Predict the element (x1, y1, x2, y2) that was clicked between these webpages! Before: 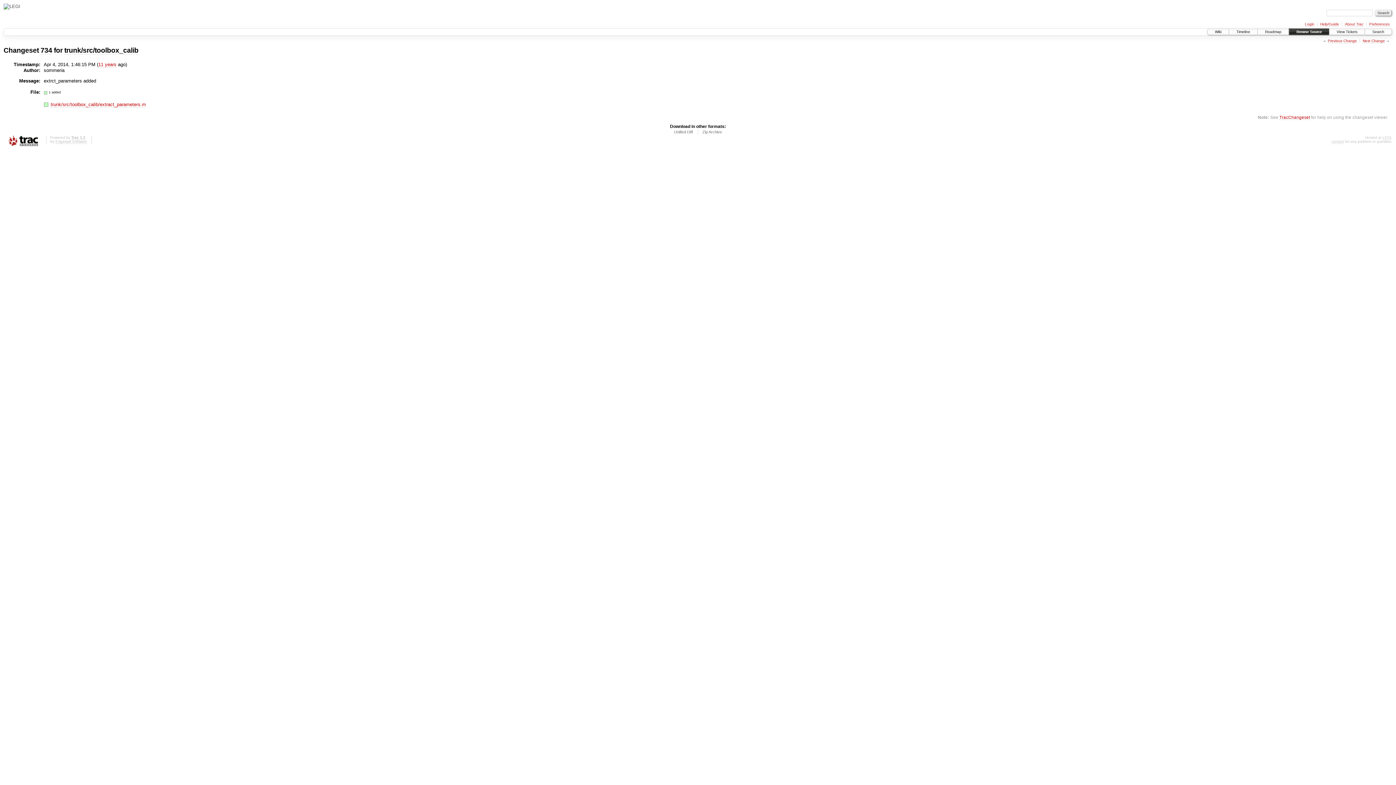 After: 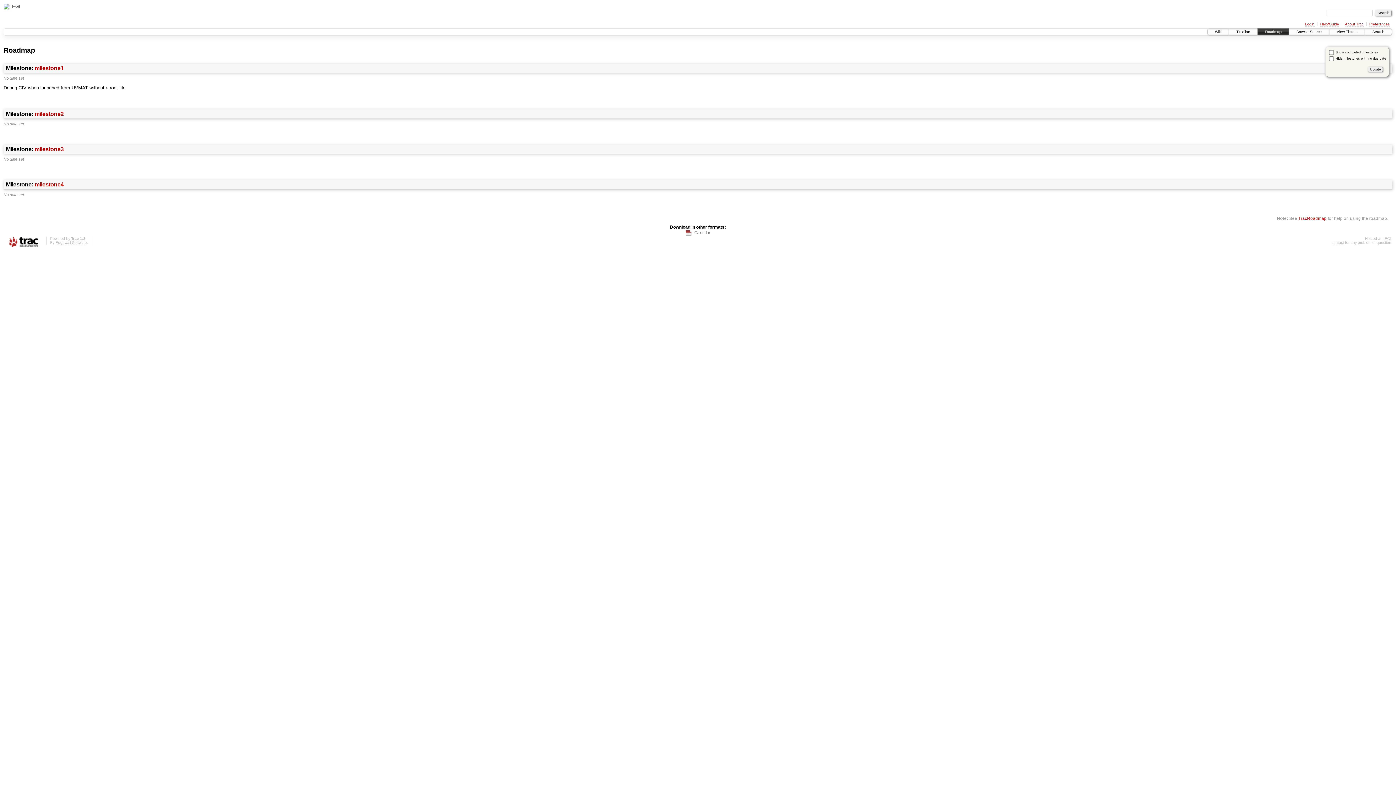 Action: label: Roadmap bbox: (1258, 28, 1289, 35)